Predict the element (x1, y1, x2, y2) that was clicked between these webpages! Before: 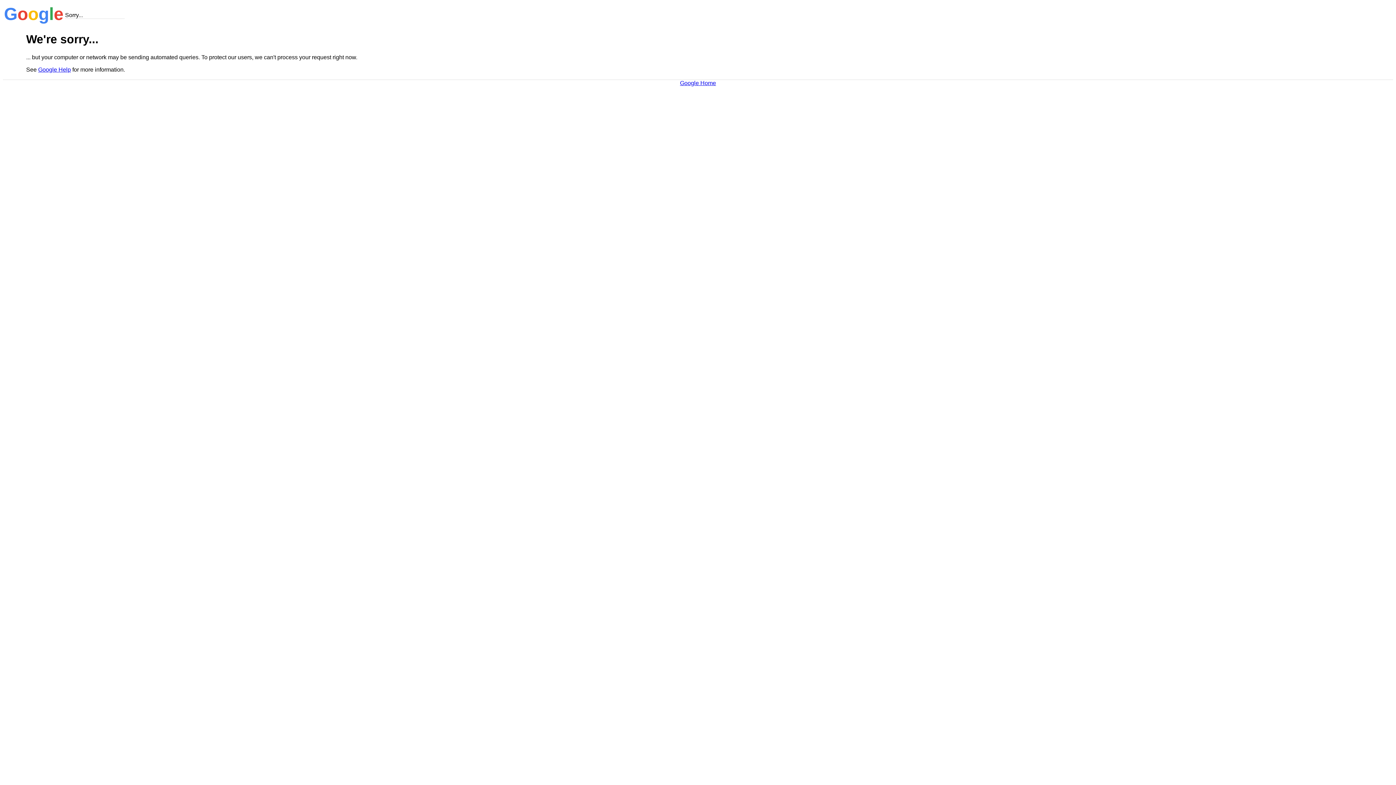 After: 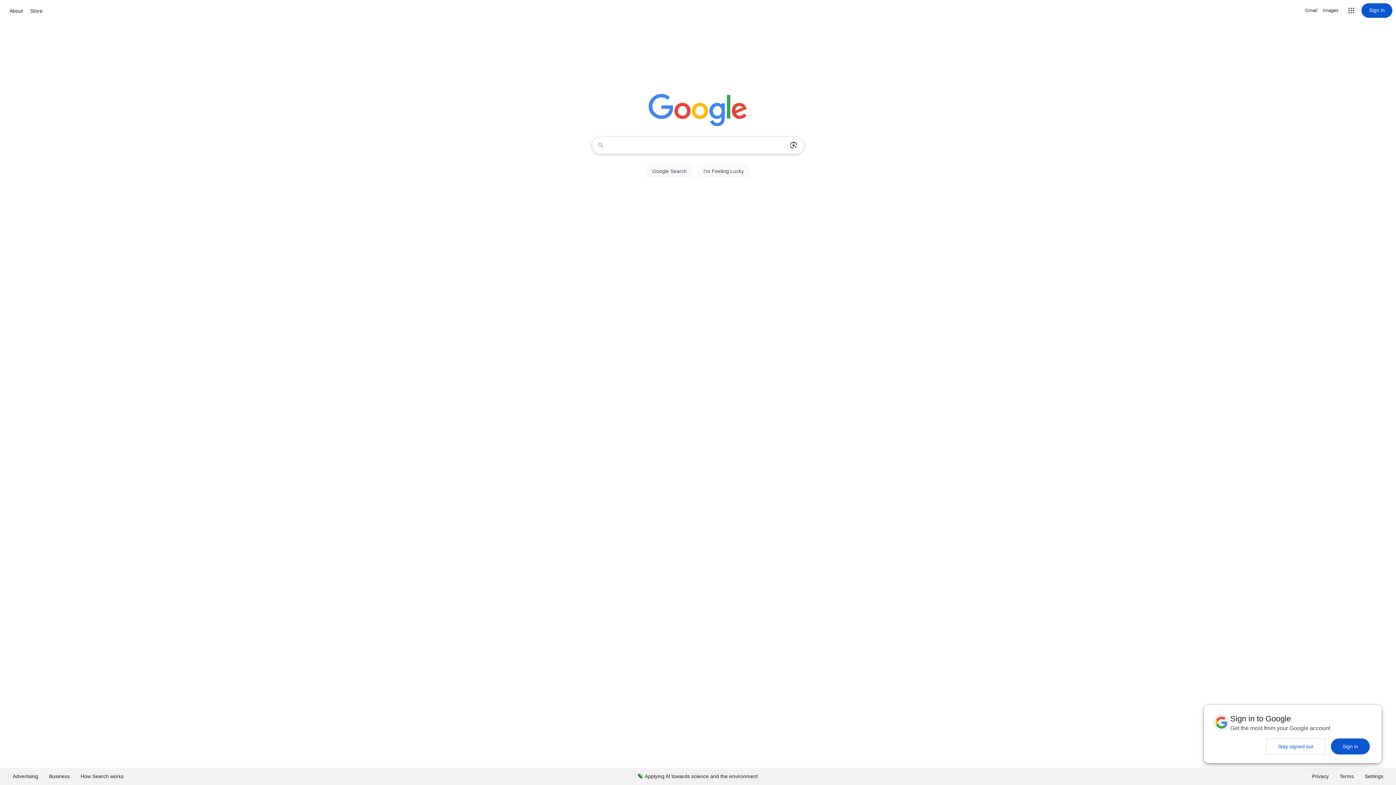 Action: label: Google Home bbox: (680, 79, 716, 86)